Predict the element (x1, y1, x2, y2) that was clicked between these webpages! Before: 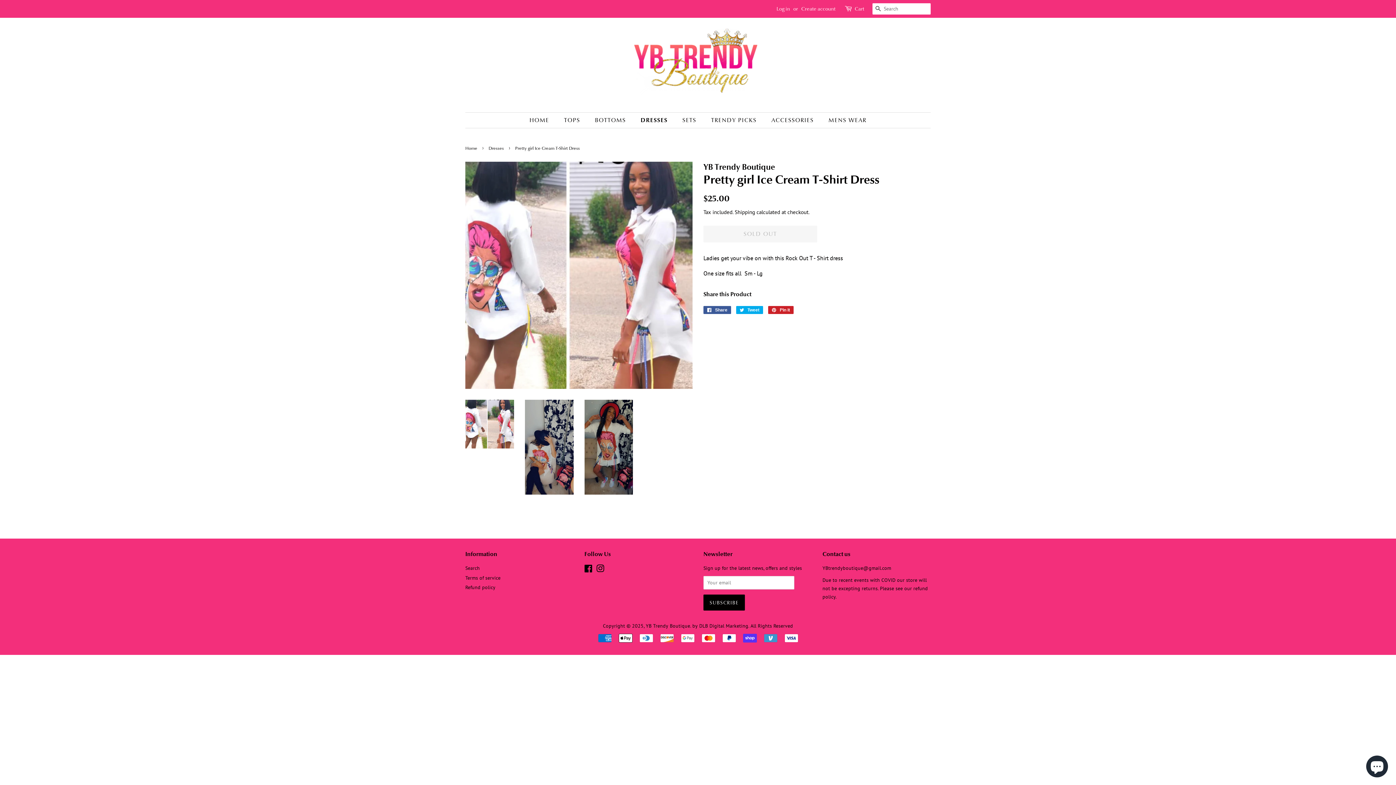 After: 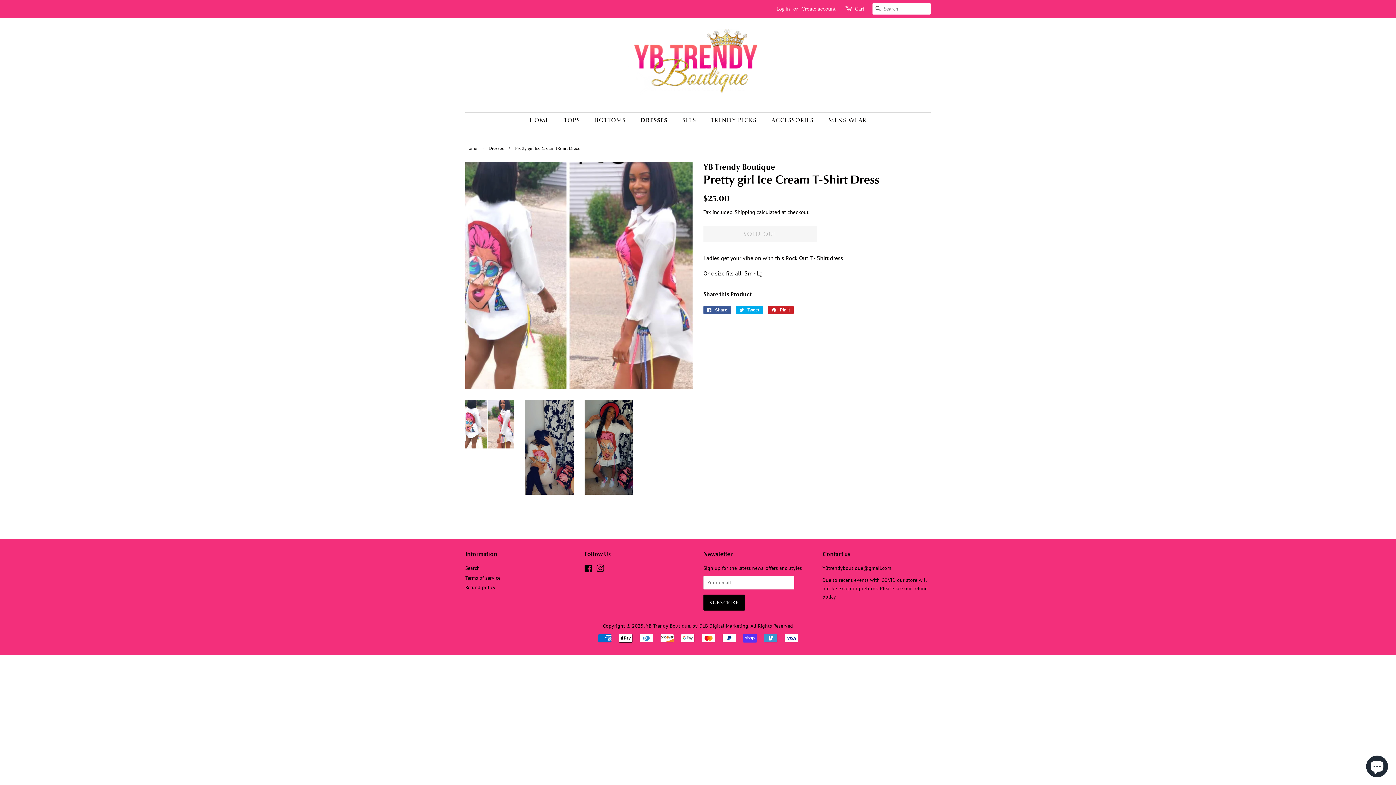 Action: bbox: (596, 567, 604, 573) label: Instagram